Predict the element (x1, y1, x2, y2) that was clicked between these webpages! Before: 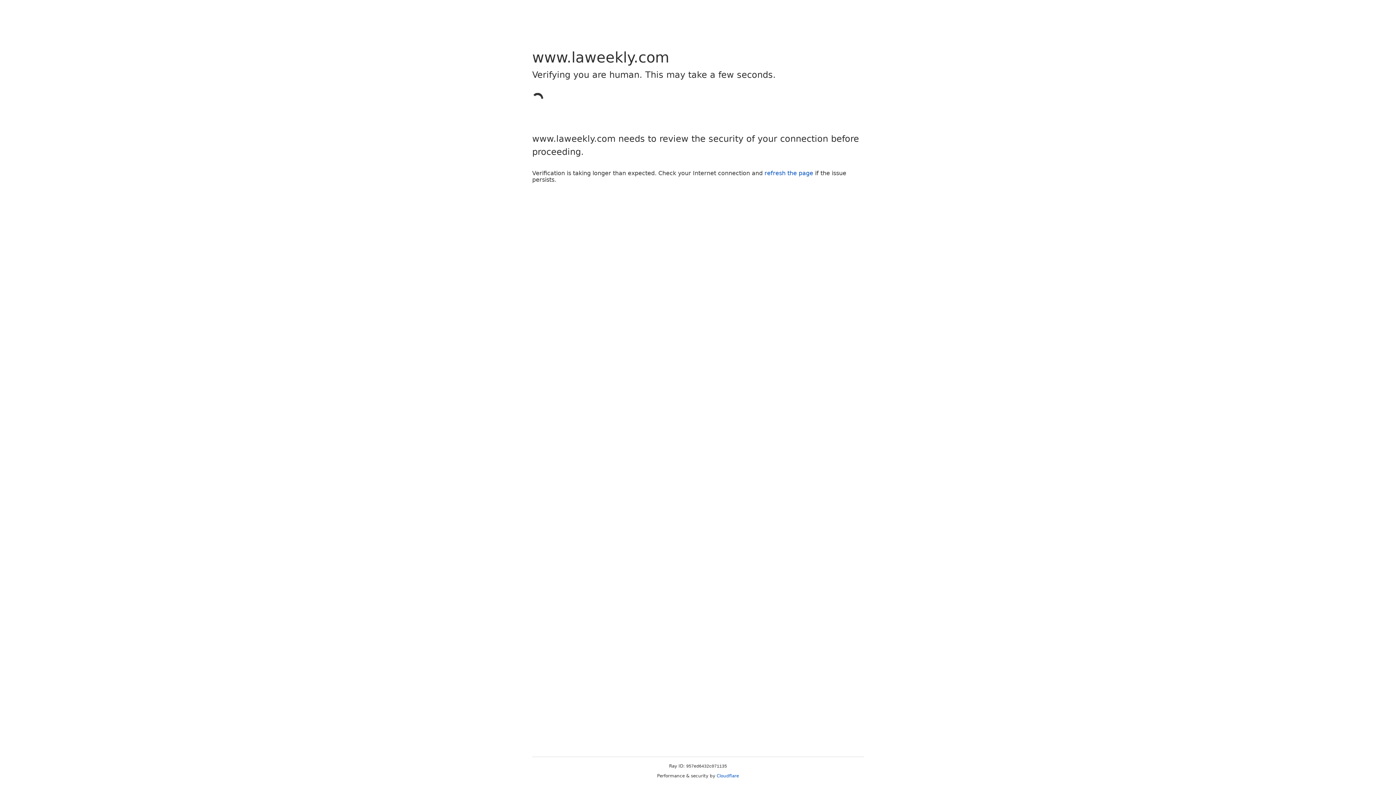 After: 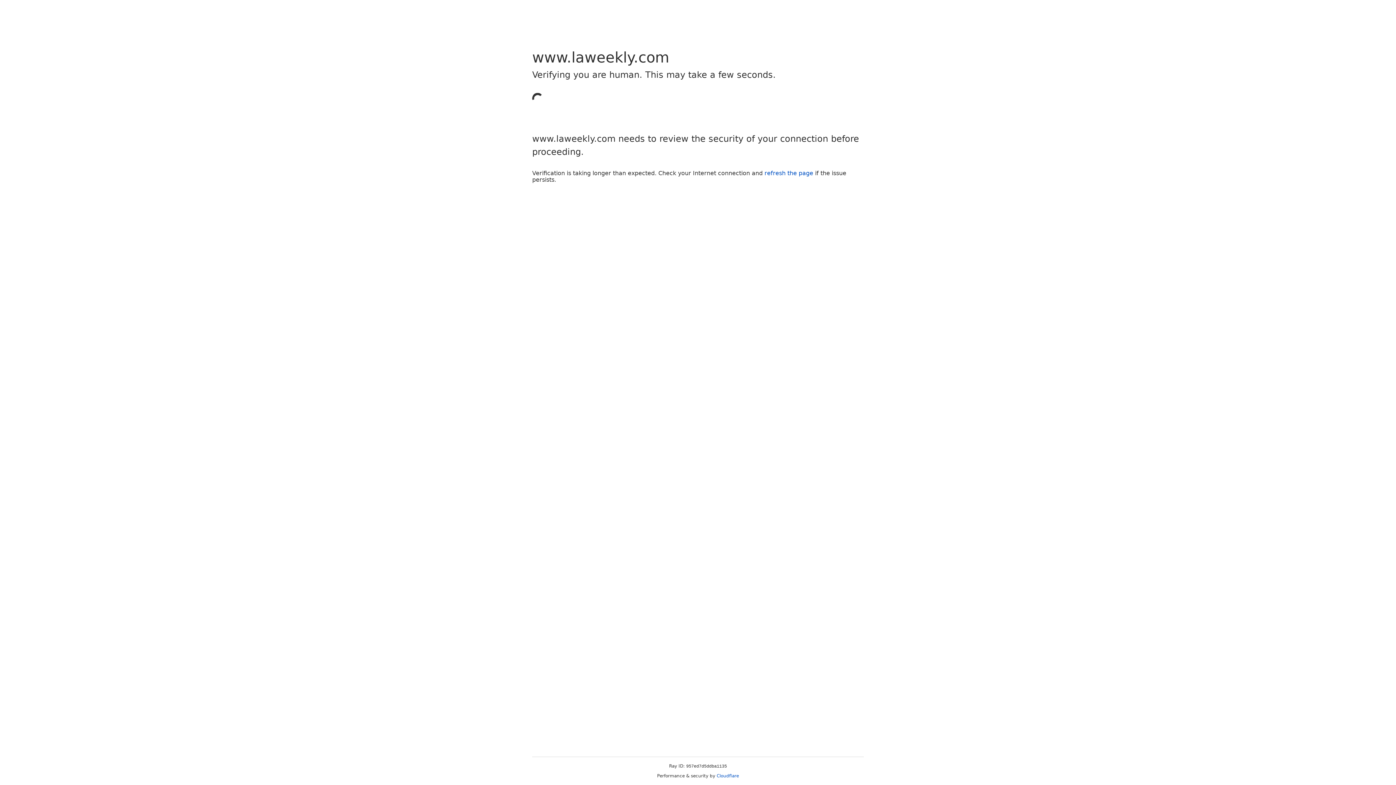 Action: bbox: (764, 169, 813, 176) label: refresh the page